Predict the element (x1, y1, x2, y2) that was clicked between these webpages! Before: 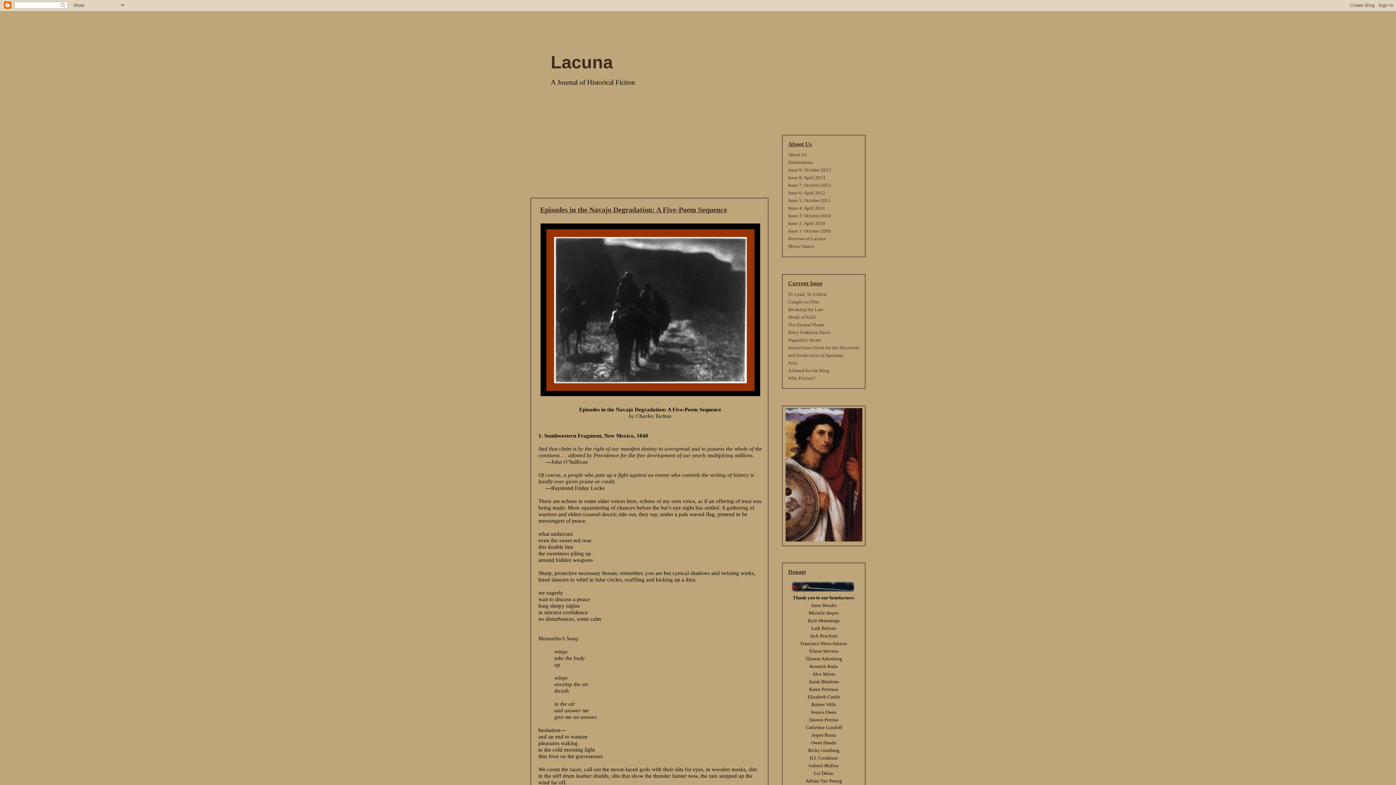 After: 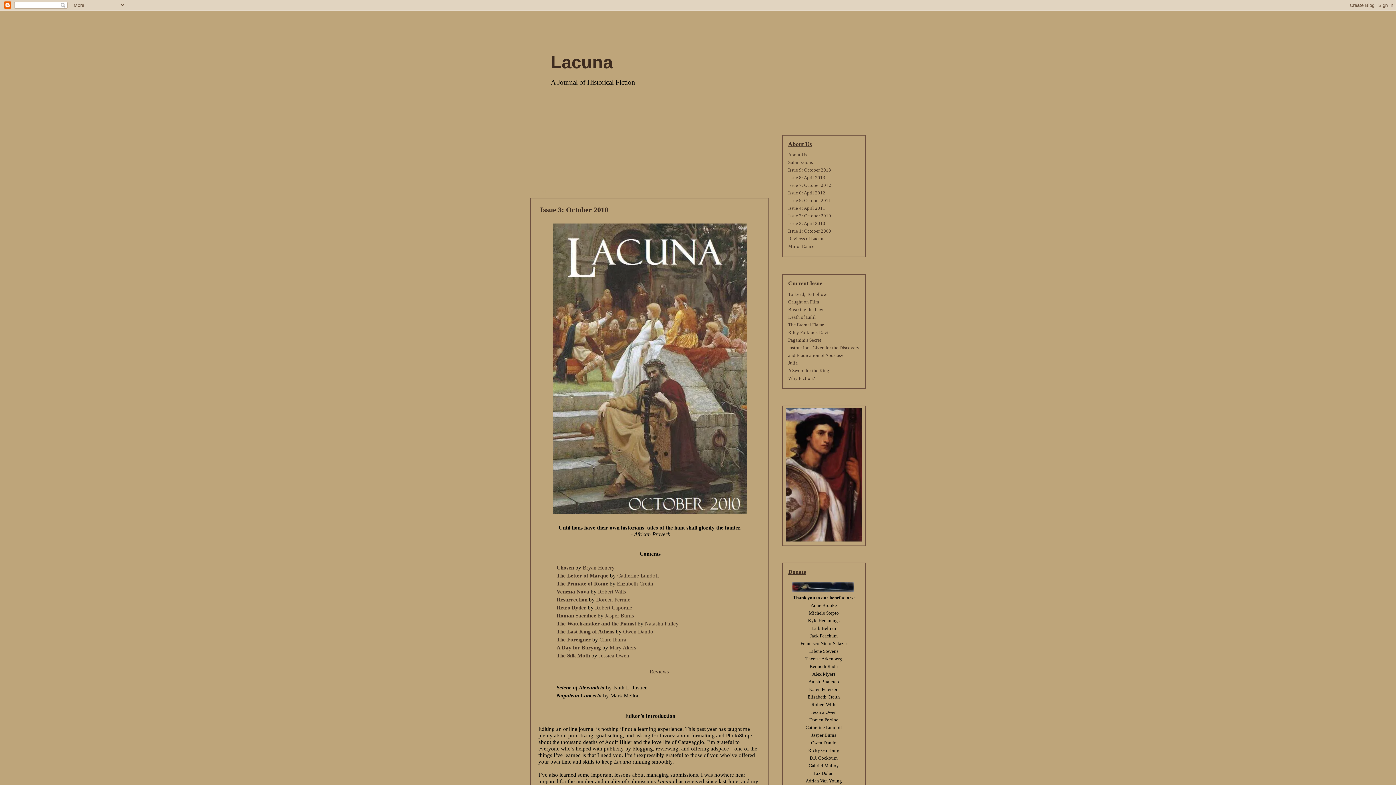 Action: bbox: (788, 213, 831, 218) label: Issue 3: October 2010